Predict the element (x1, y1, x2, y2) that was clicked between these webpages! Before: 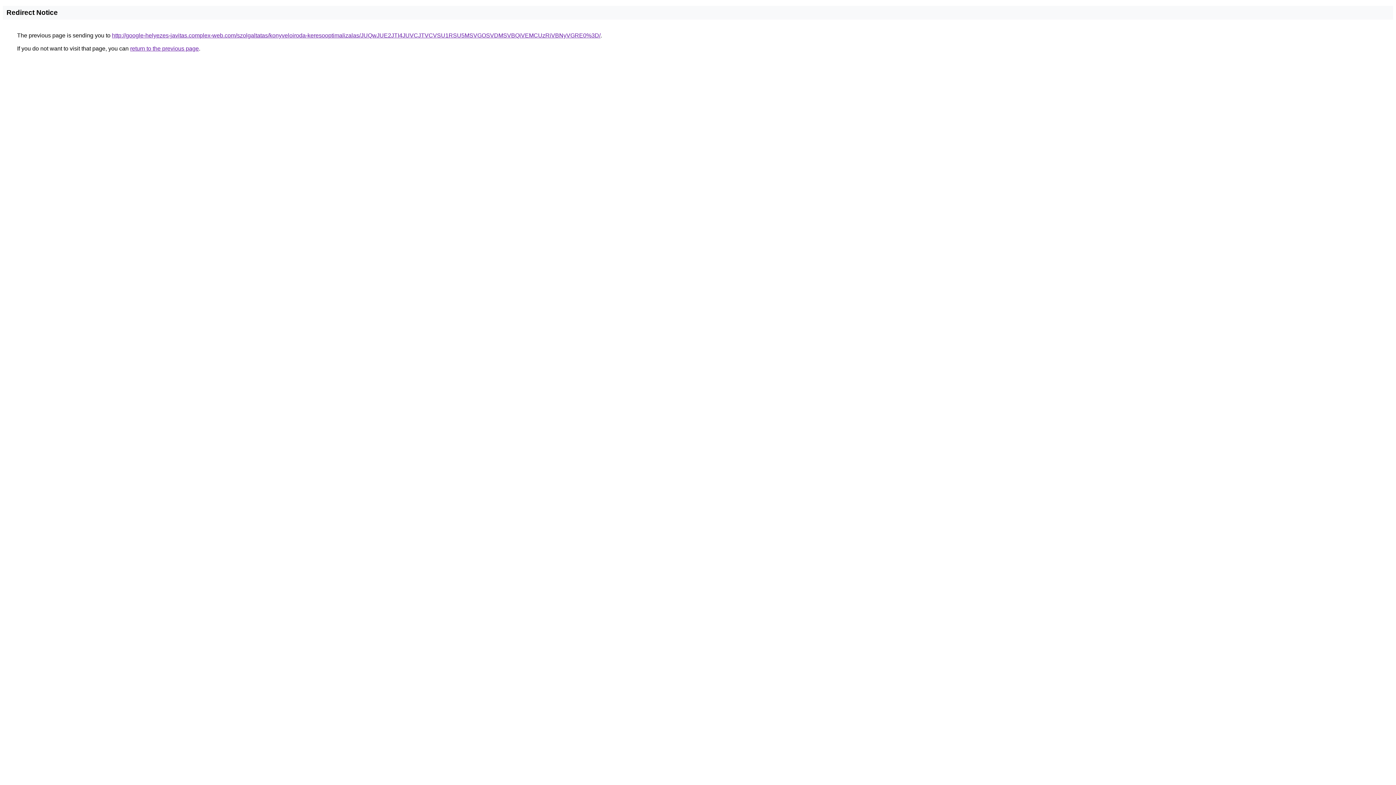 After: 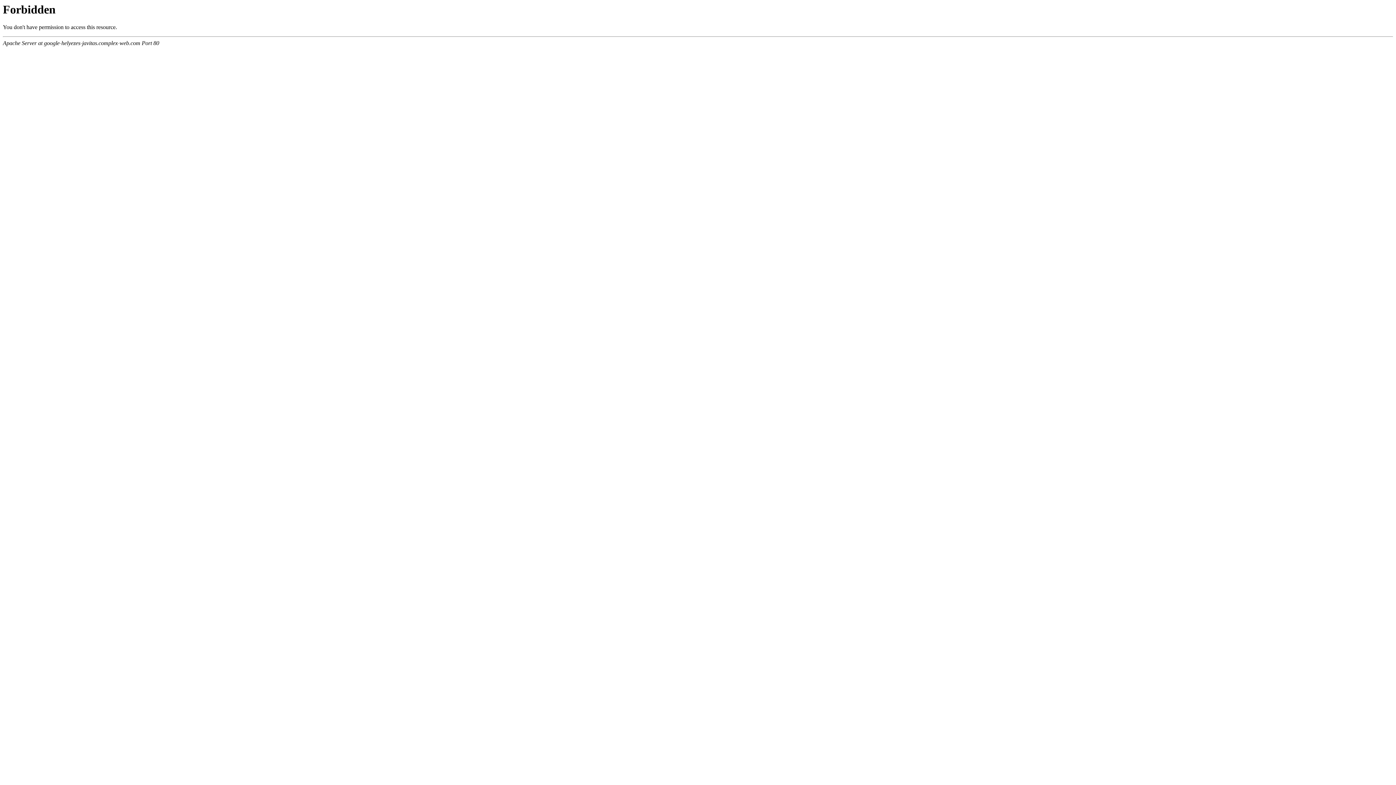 Action: bbox: (112, 32, 600, 38) label: http://google-helyezes-javitas.complex-web.com/szolgaltatas/konyveloiroda-keresooptimalizalas/JUQwJUE2JTI4JUVCJTVCVSU1RSU5MSVGOSVDMSVBQiVEMCUzRiVBNyVGRE0%3D/